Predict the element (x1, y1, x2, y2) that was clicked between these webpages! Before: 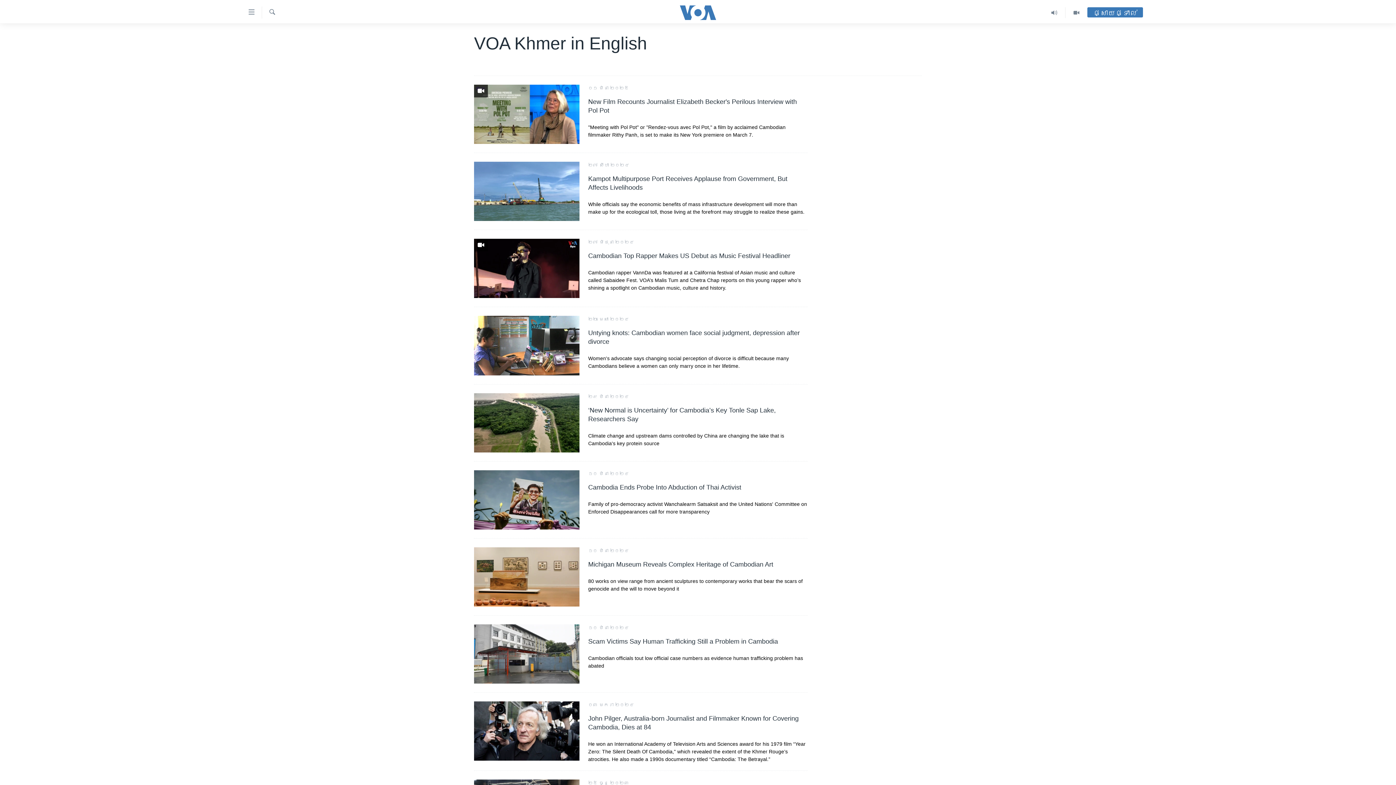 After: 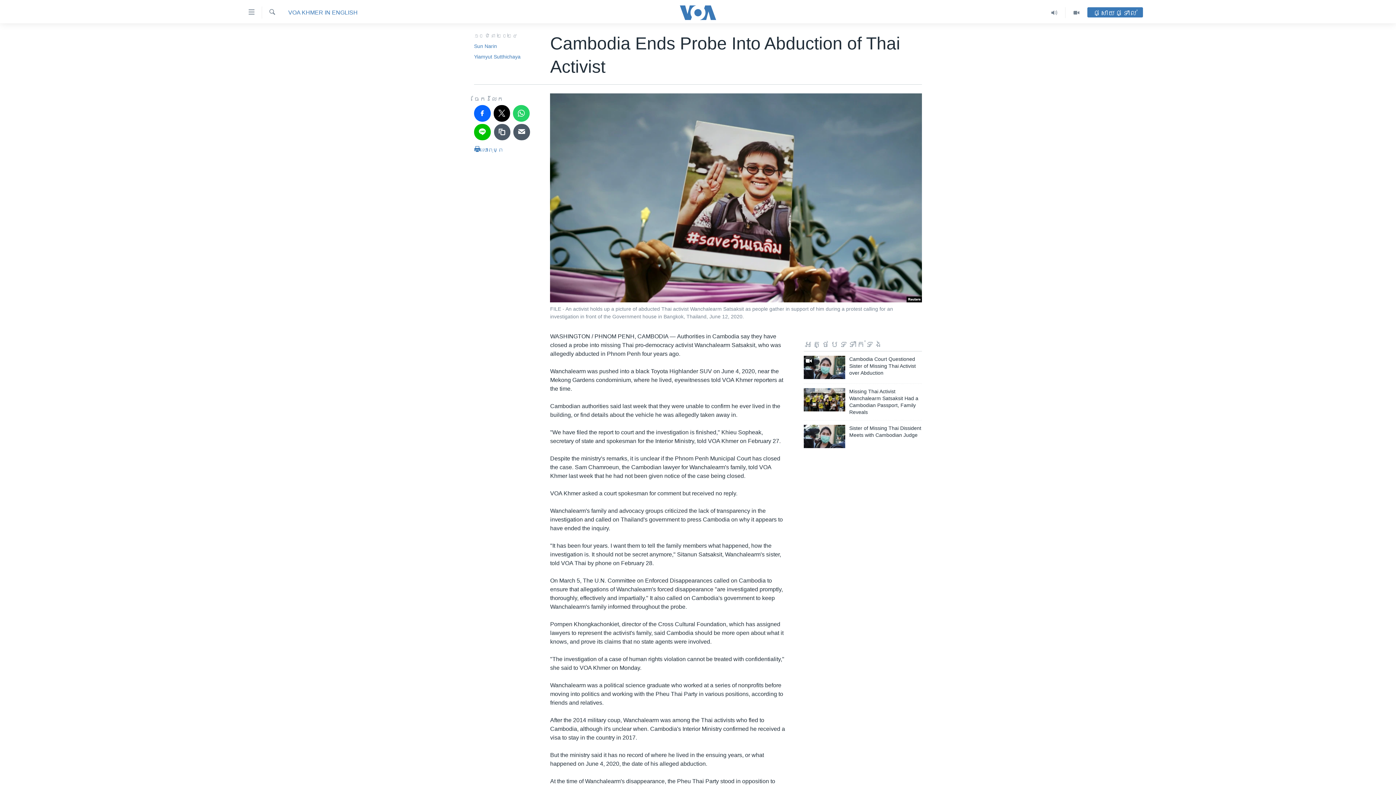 Action: bbox: (474, 470, 579, 529)